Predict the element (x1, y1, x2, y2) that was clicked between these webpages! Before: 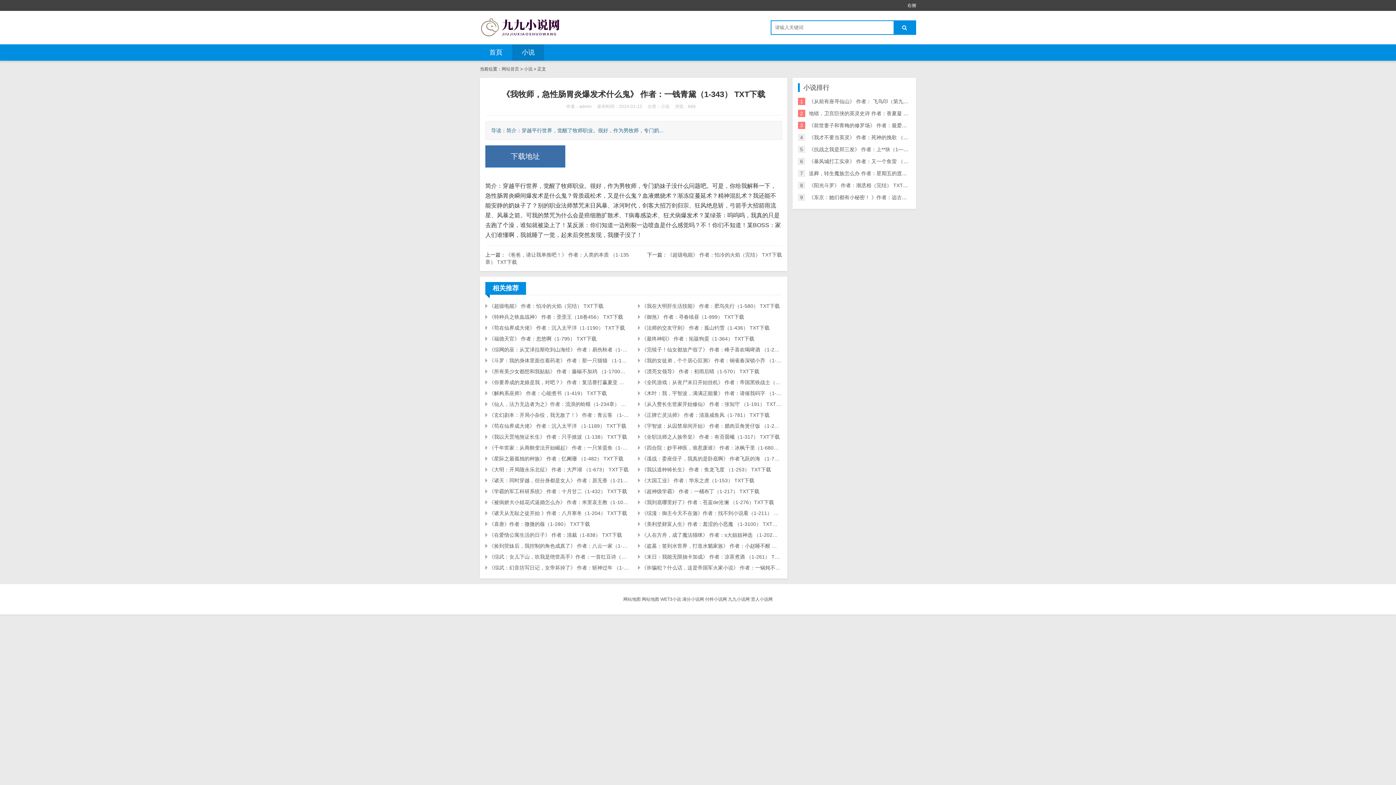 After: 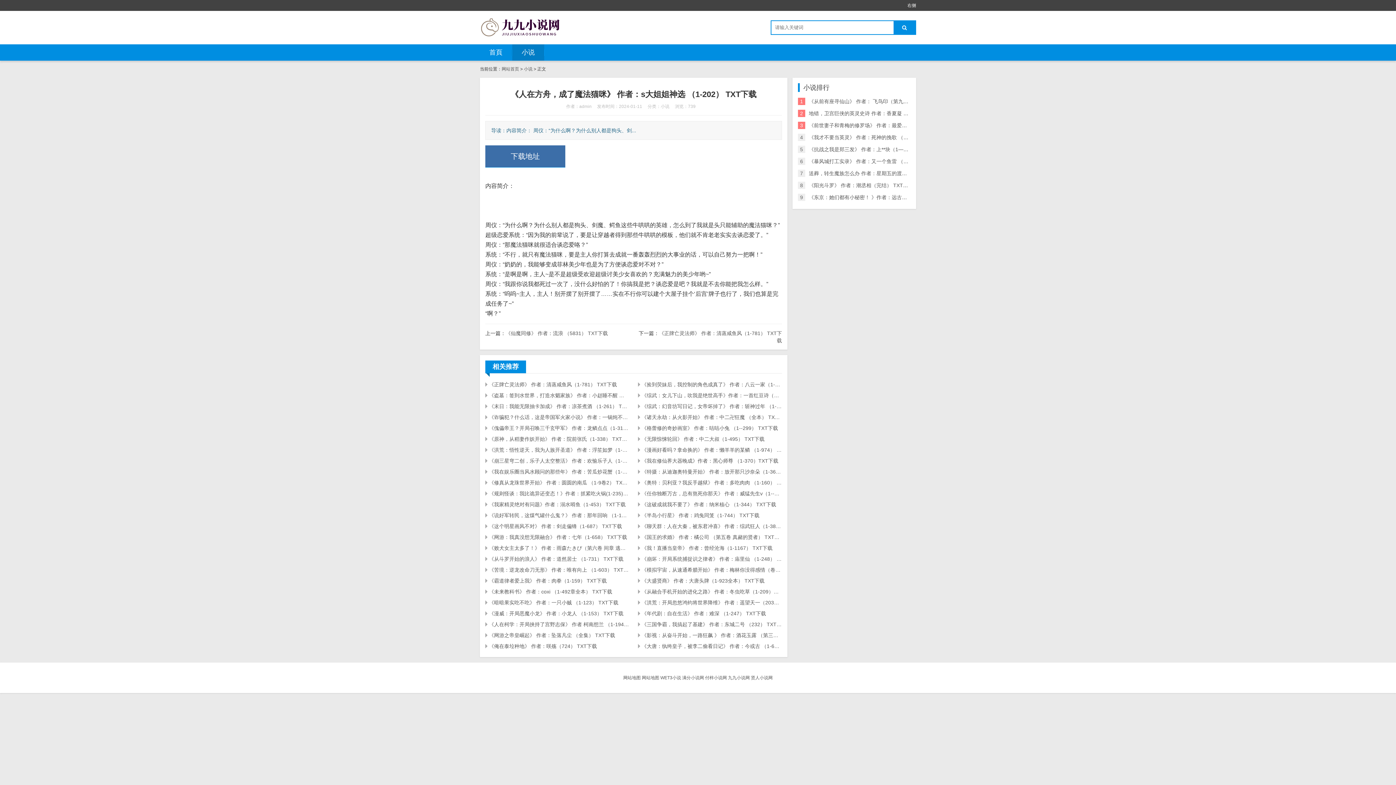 Action: bbox: (638, 529, 782, 540) label: 《人在方舟，成了魔法猫咪》 作者：s大姐姐神选 （1-202） TXT下载